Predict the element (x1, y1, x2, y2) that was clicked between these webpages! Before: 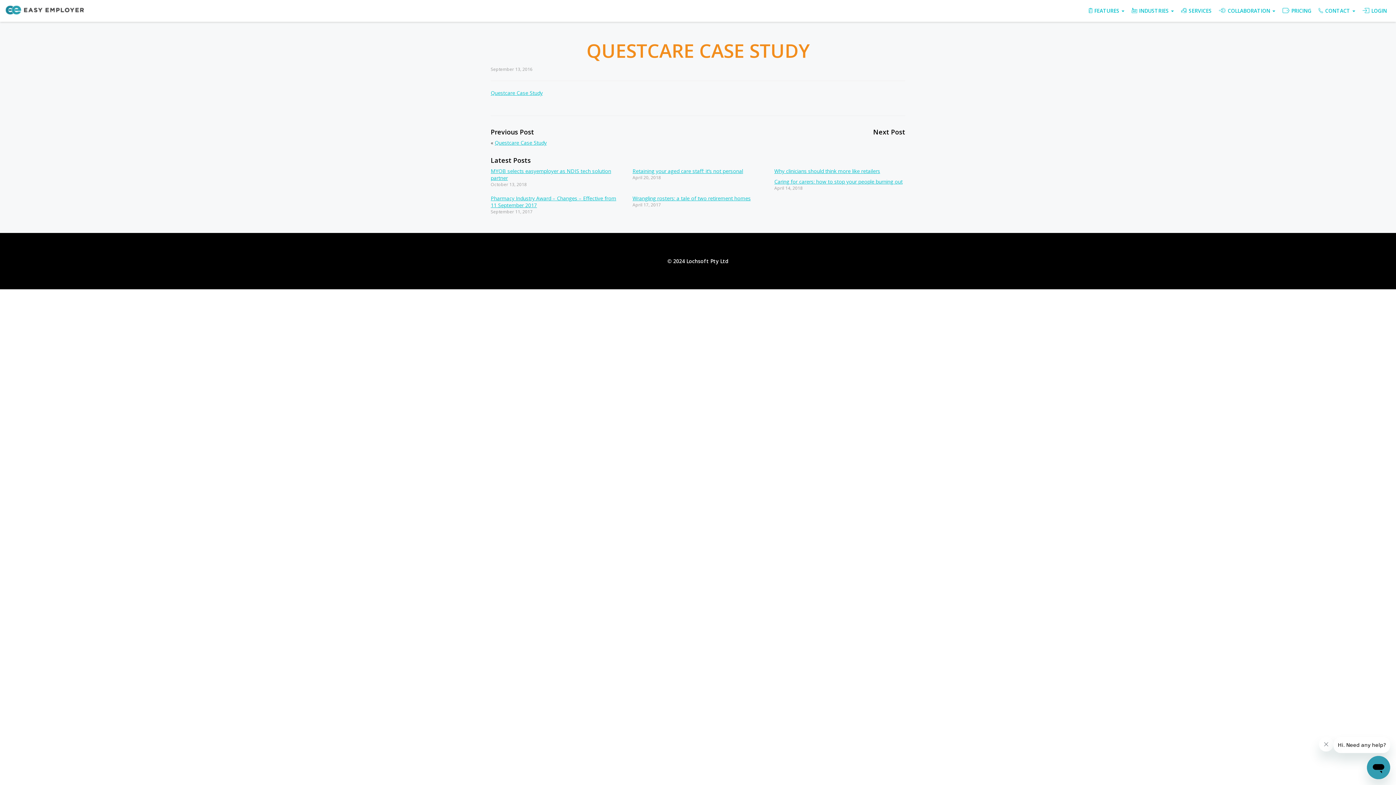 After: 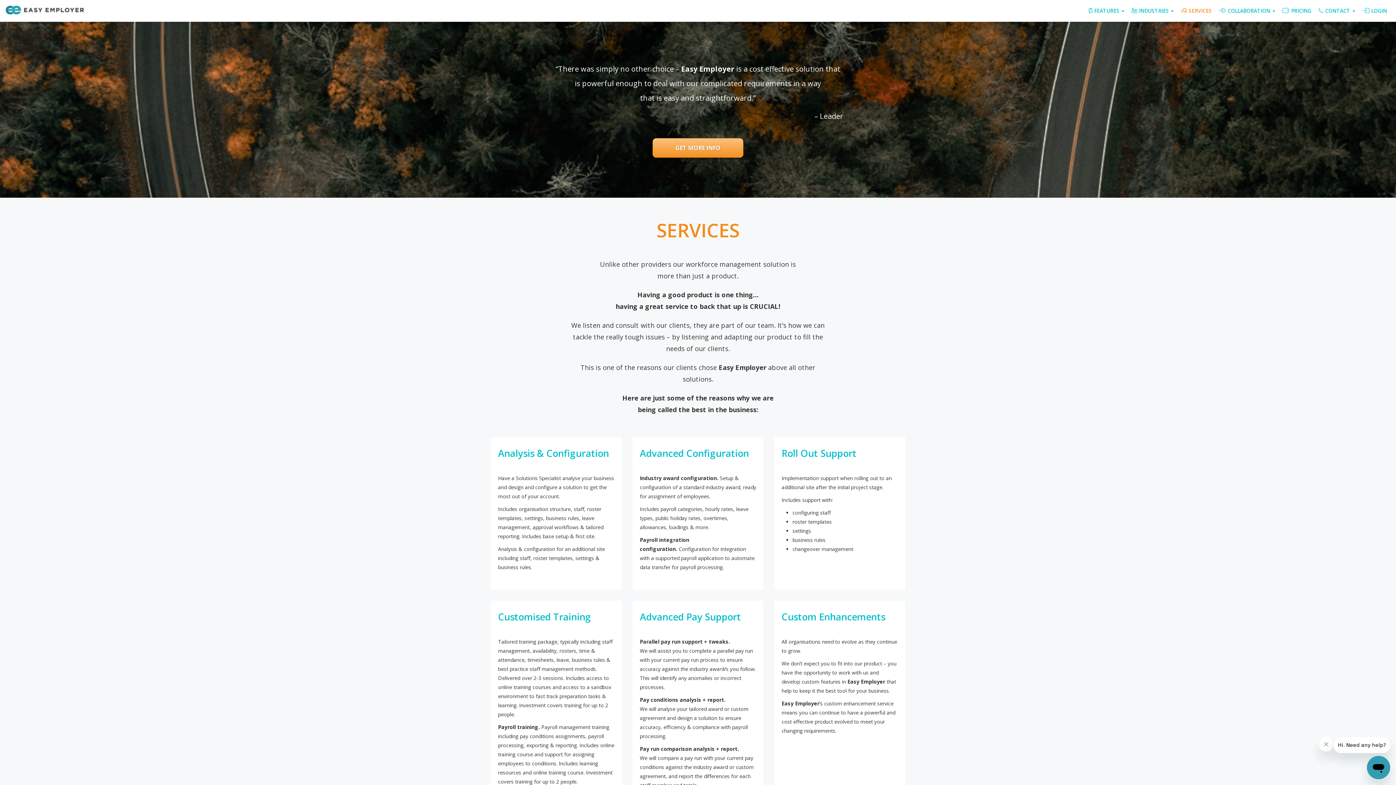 Action: bbox: (1177, 0, 1215, 21) label: SERVICES